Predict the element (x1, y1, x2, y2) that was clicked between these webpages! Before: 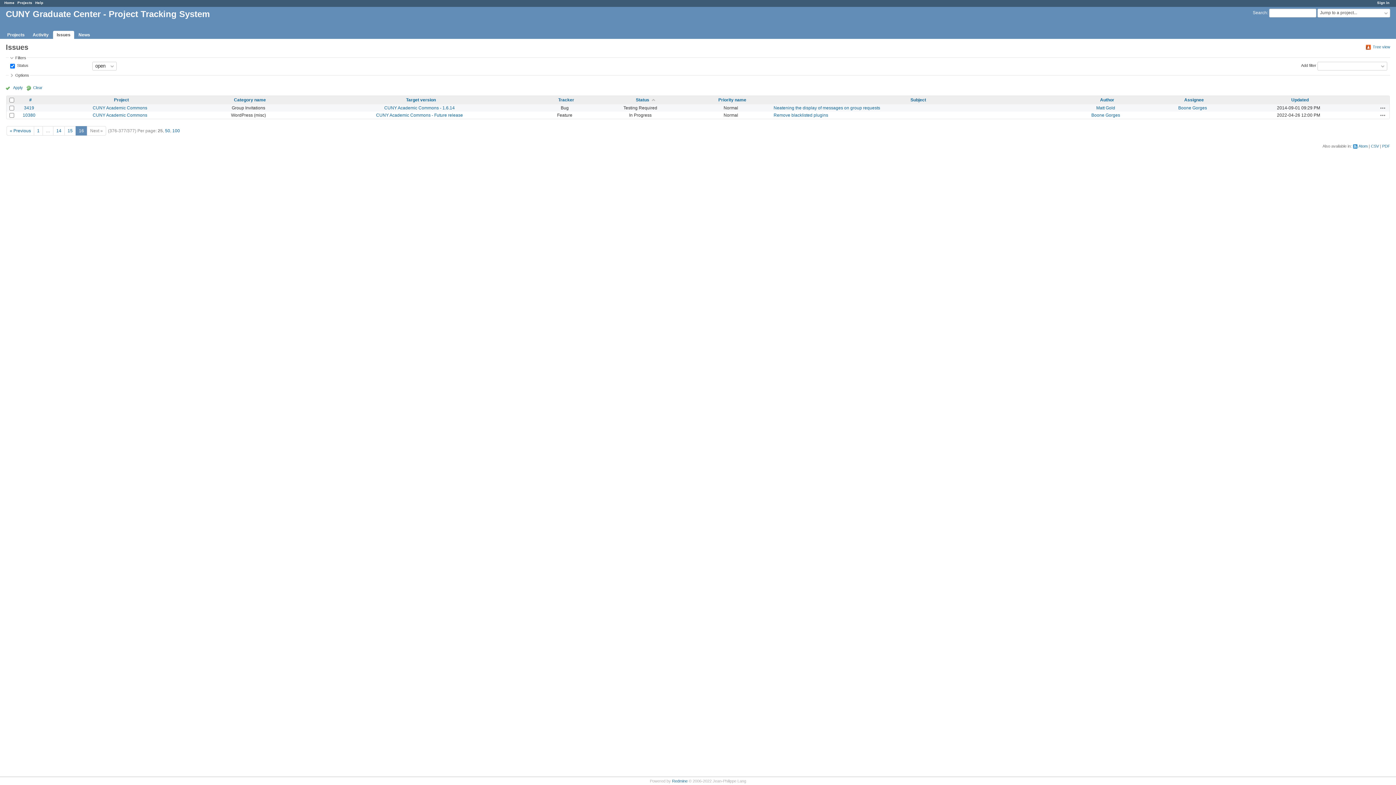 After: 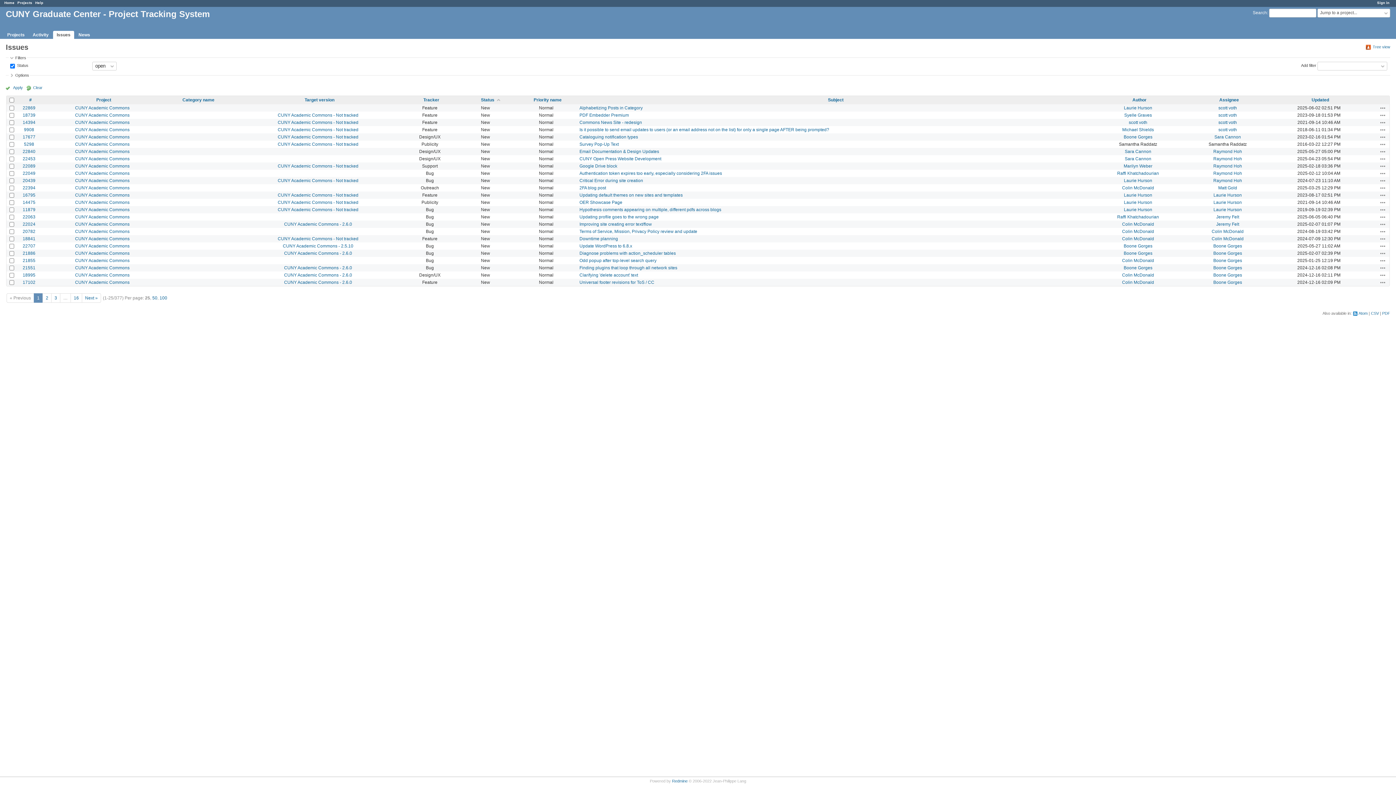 Action: bbox: (34, 127, 42, 134) label: 1